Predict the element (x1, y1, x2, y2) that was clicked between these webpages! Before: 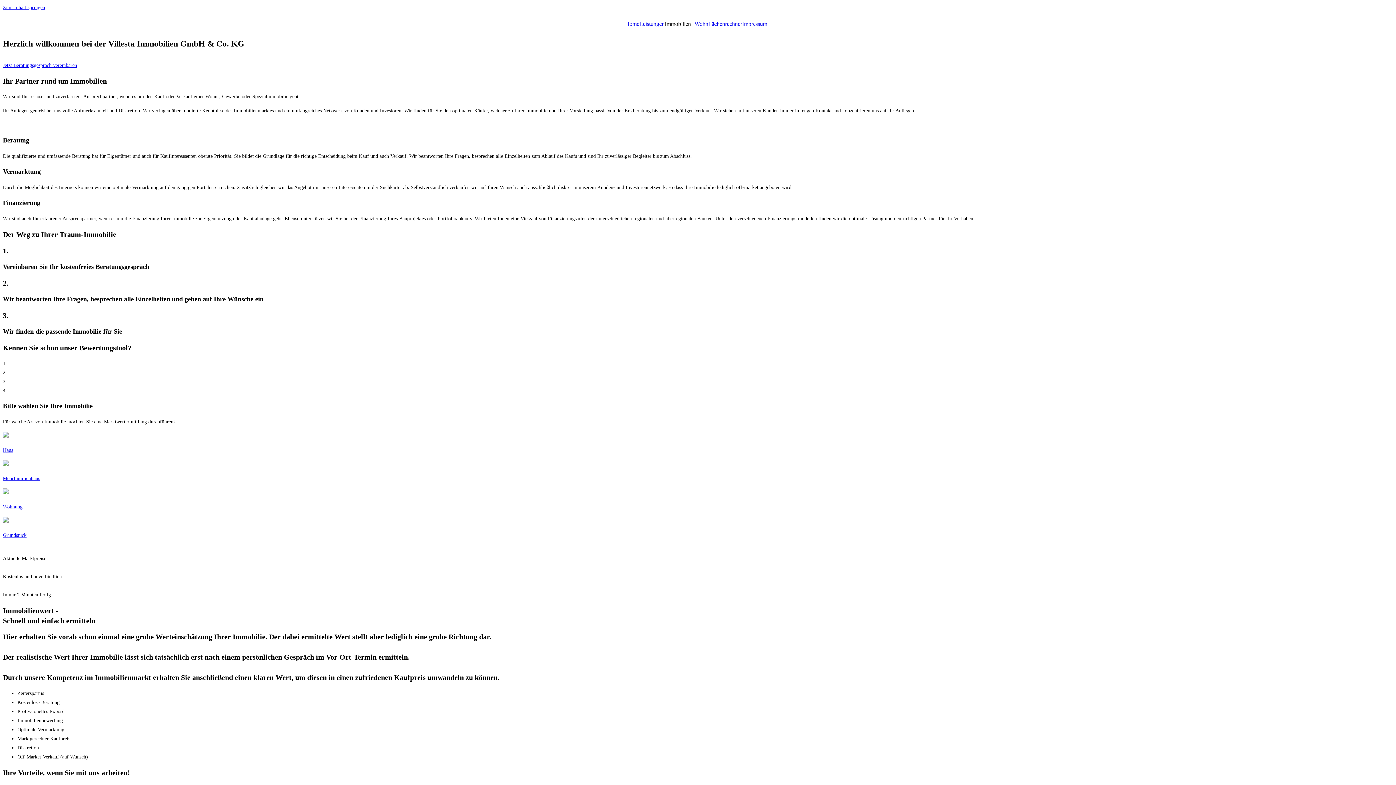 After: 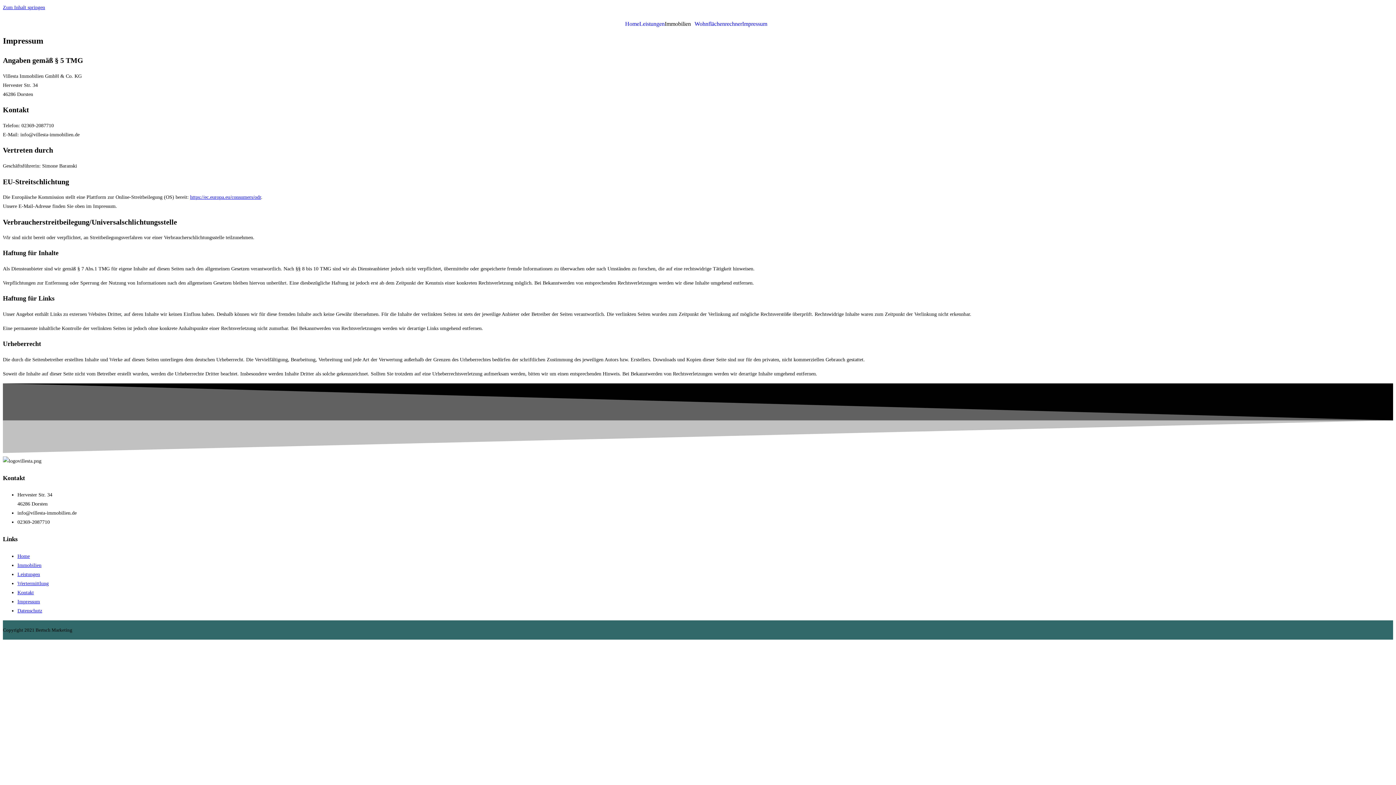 Action: label: Impressum bbox: (742, 21, 771, 26)